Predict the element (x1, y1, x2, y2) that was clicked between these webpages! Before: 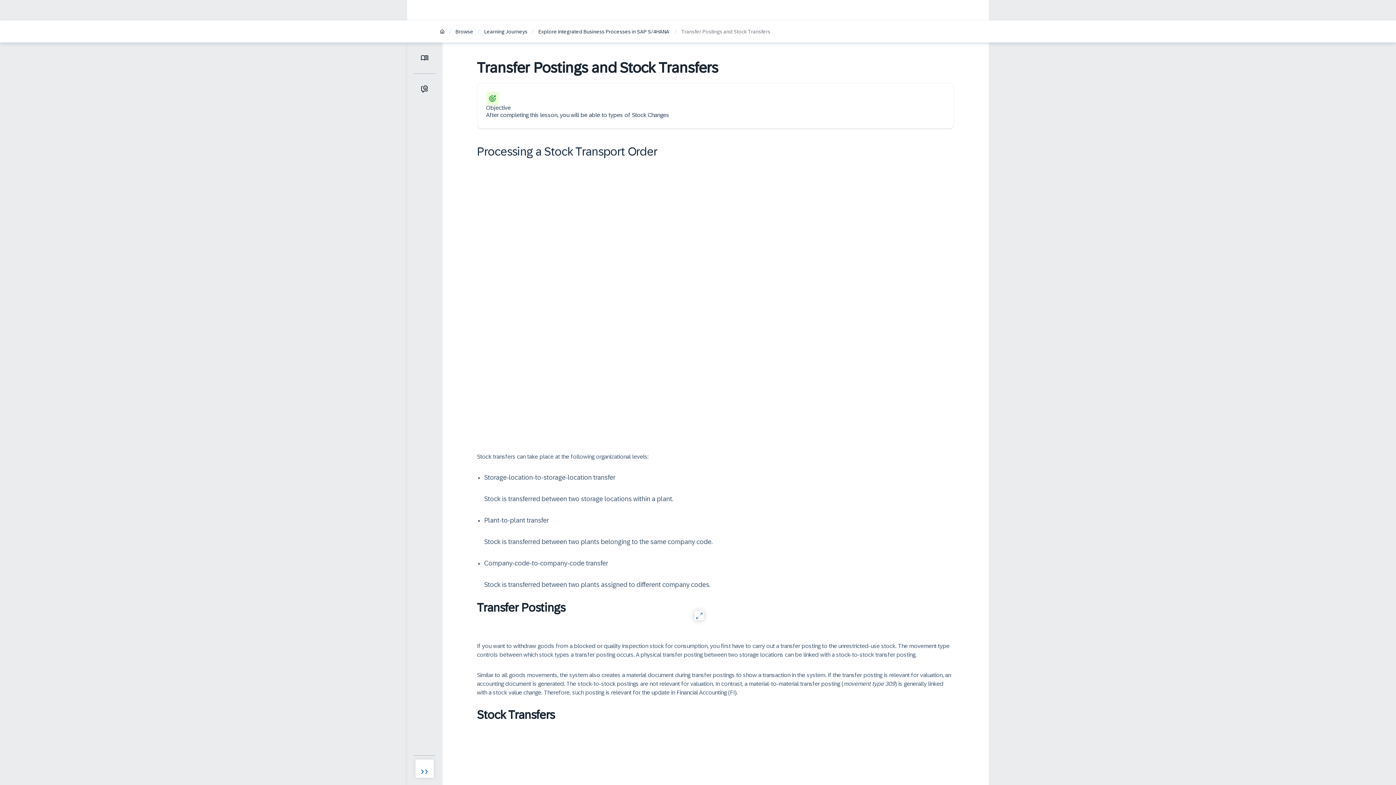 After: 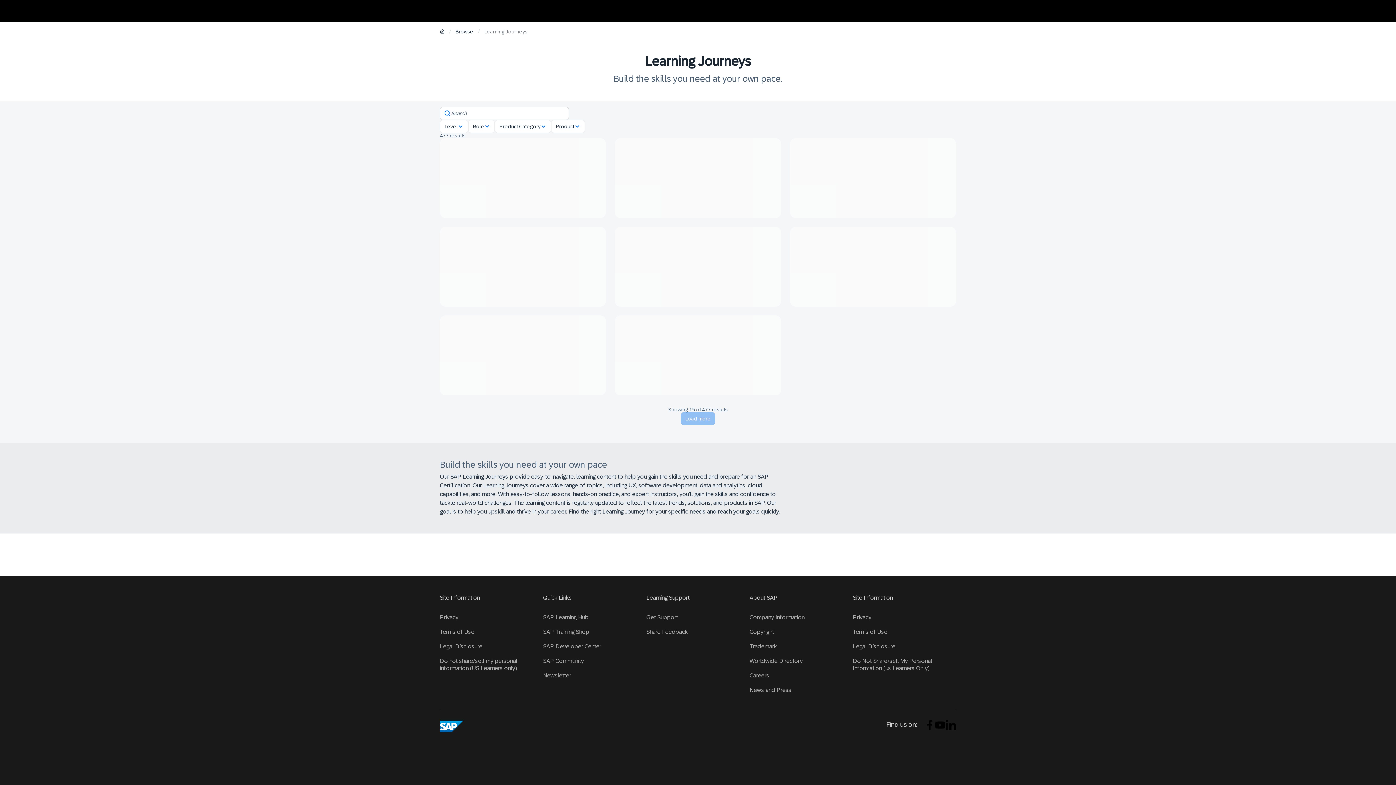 Action: bbox: (484, 28, 527, 35) label: Learning Journeys